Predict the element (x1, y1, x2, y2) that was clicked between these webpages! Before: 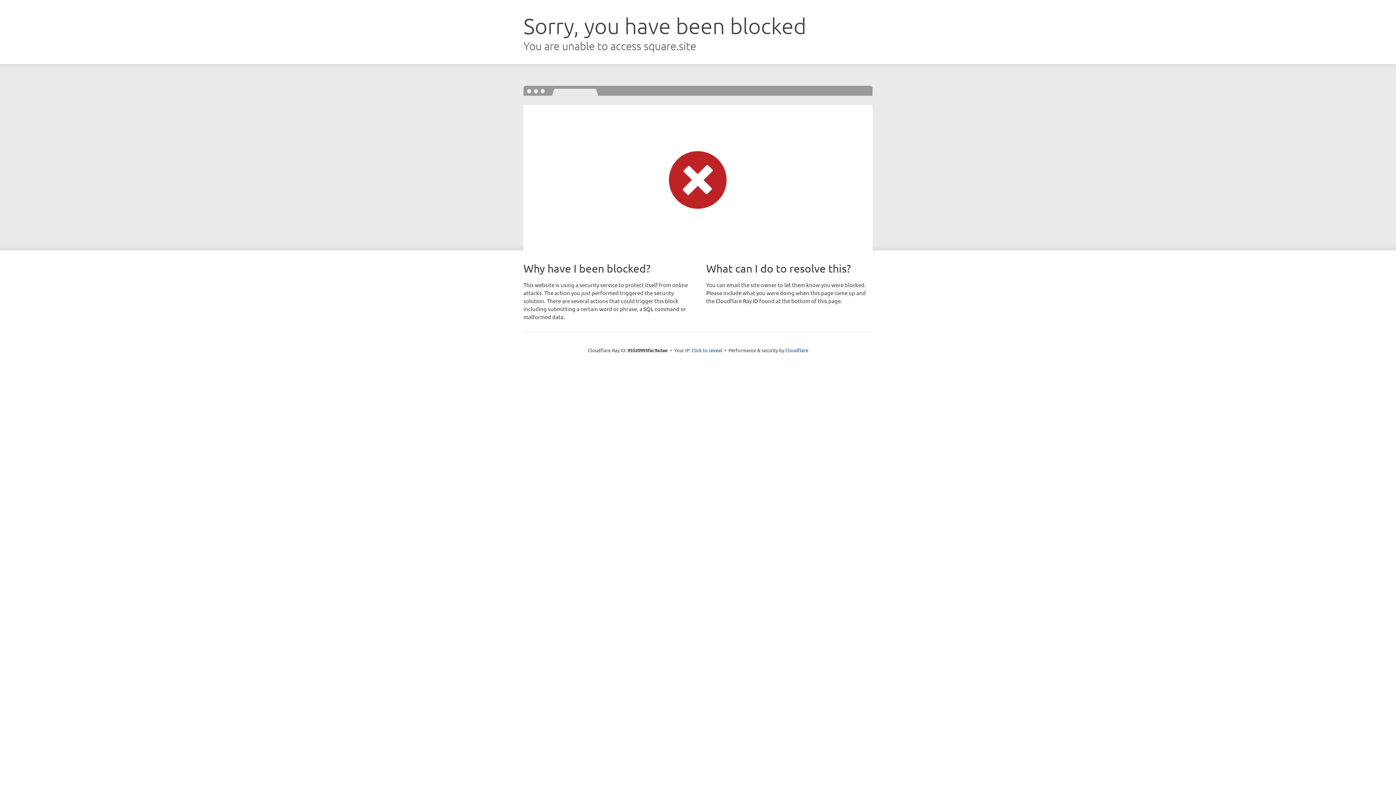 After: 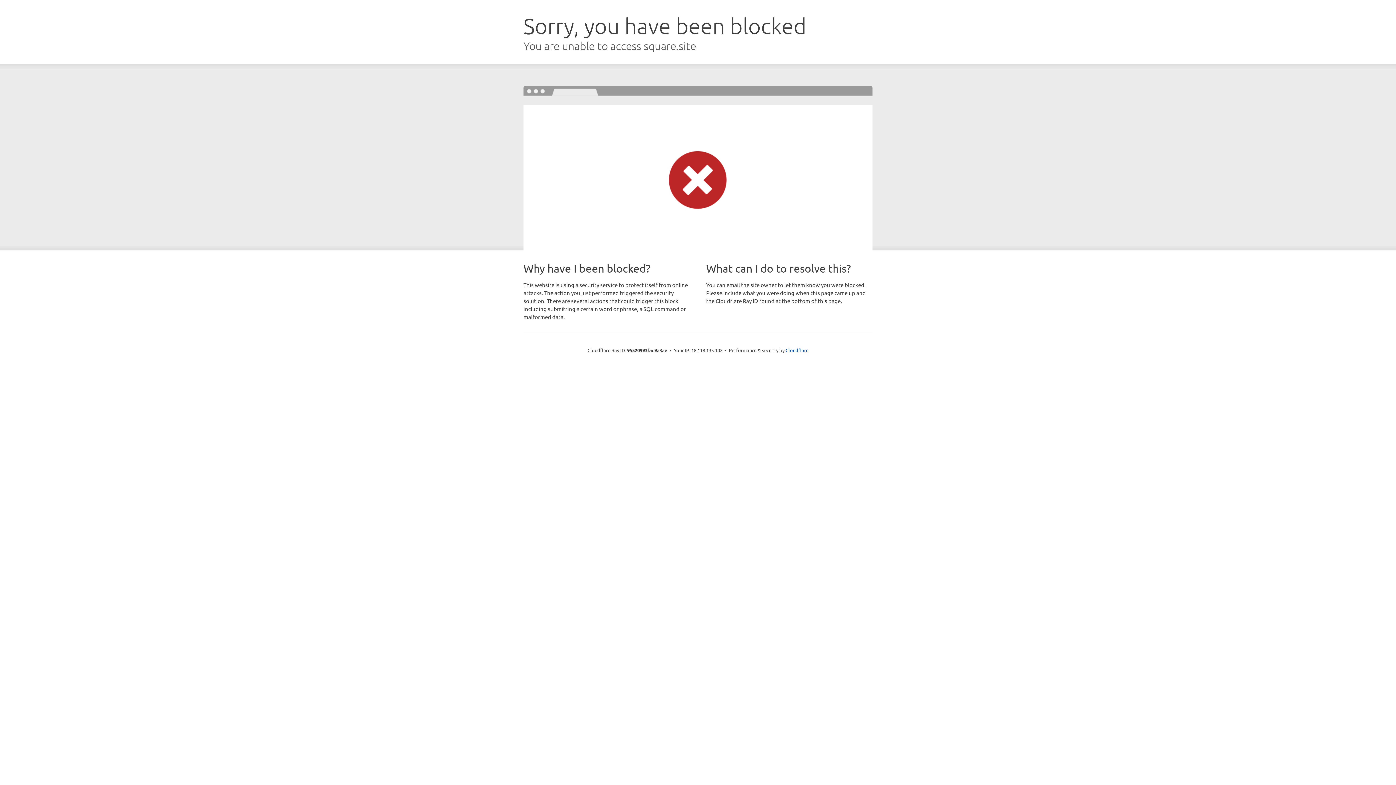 Action: label: Click to reveal bbox: (691, 346, 722, 353)